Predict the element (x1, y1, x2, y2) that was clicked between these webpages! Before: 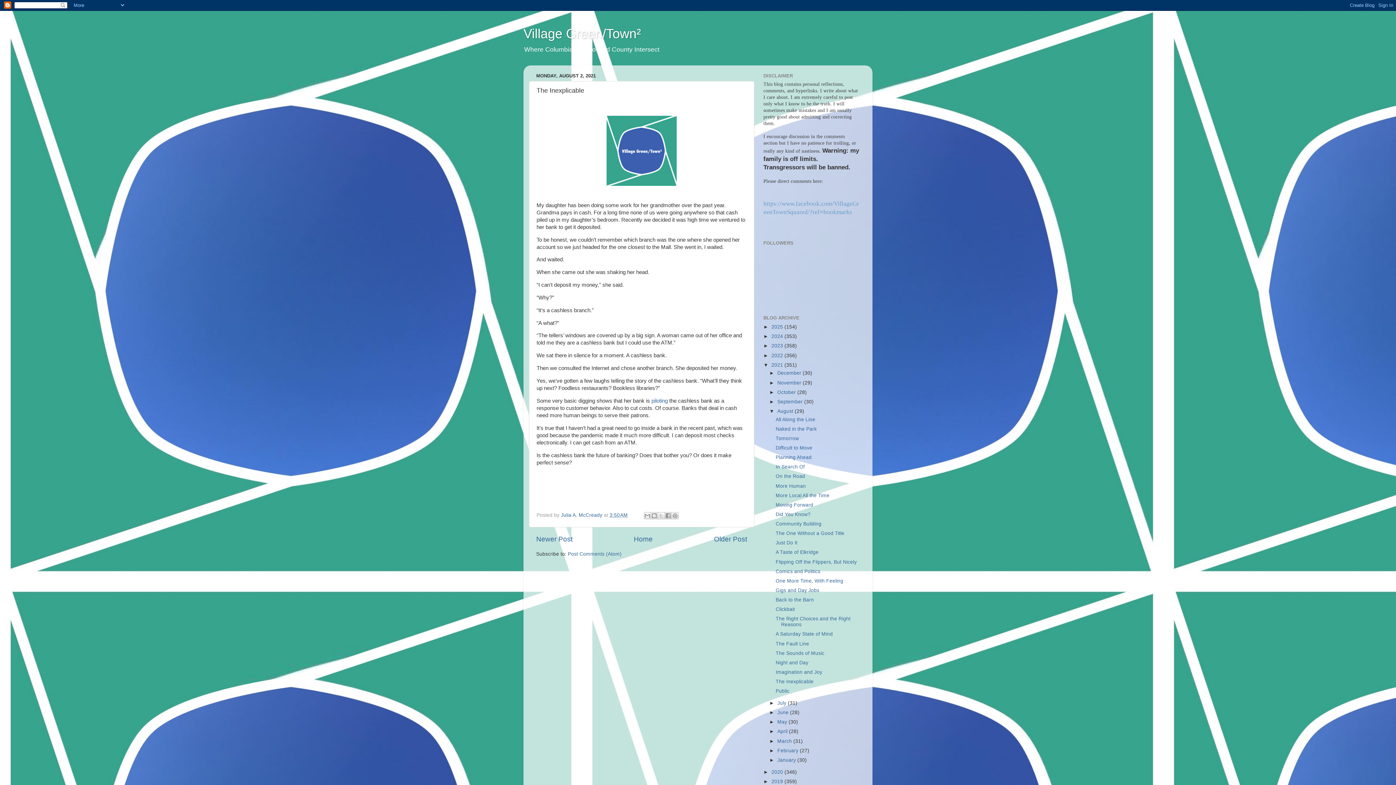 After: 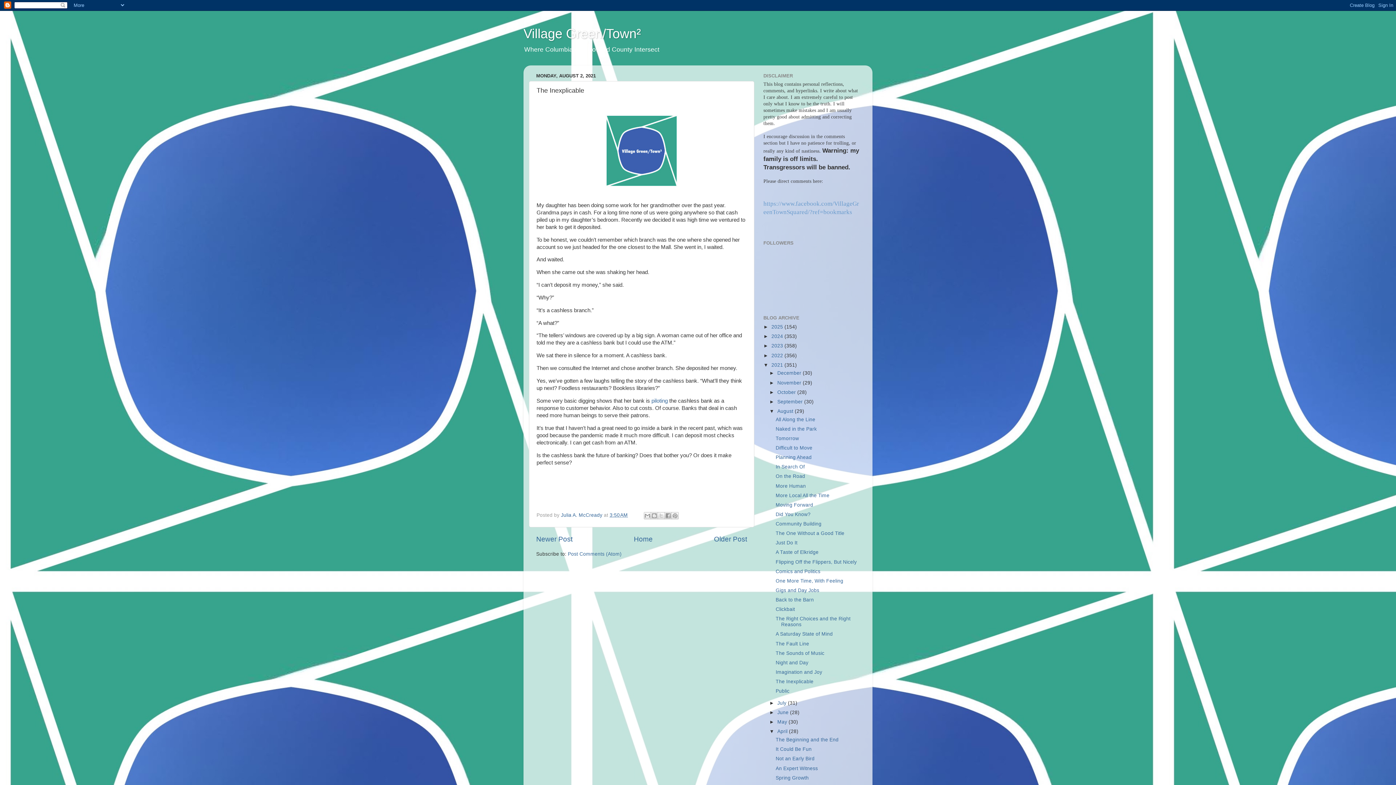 Action: label: ►   bbox: (769, 729, 777, 734)